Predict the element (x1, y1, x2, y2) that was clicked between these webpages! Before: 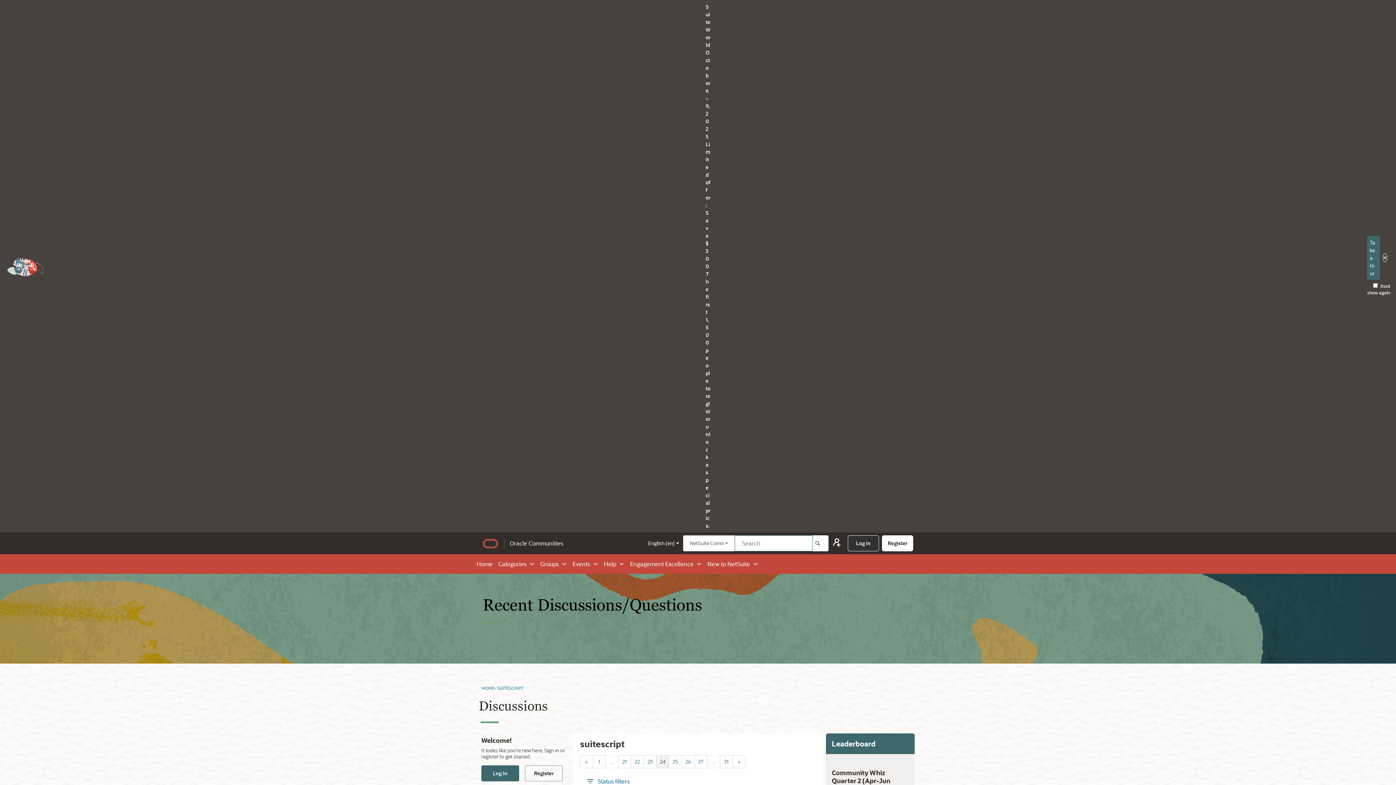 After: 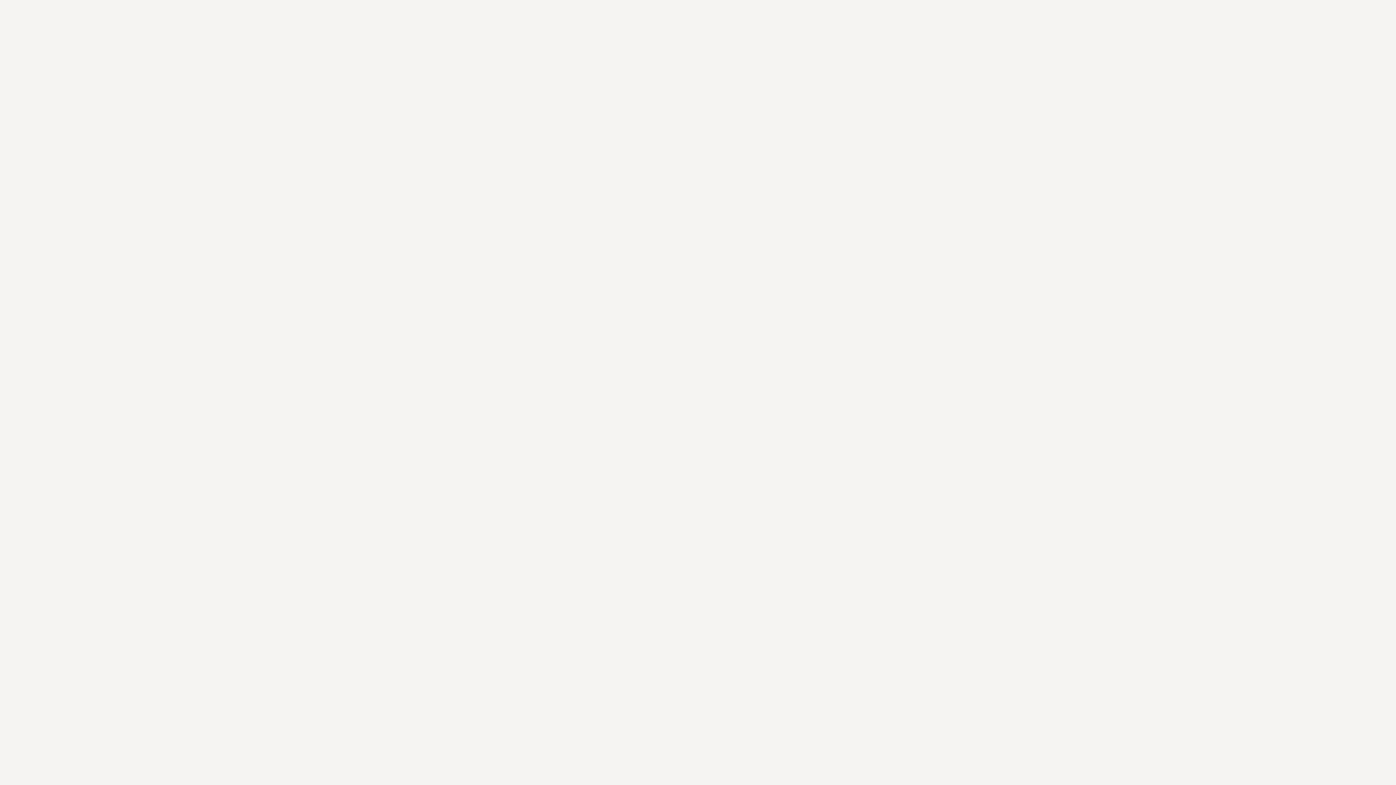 Action: label: Help bbox: (604, 560, 616, 568)